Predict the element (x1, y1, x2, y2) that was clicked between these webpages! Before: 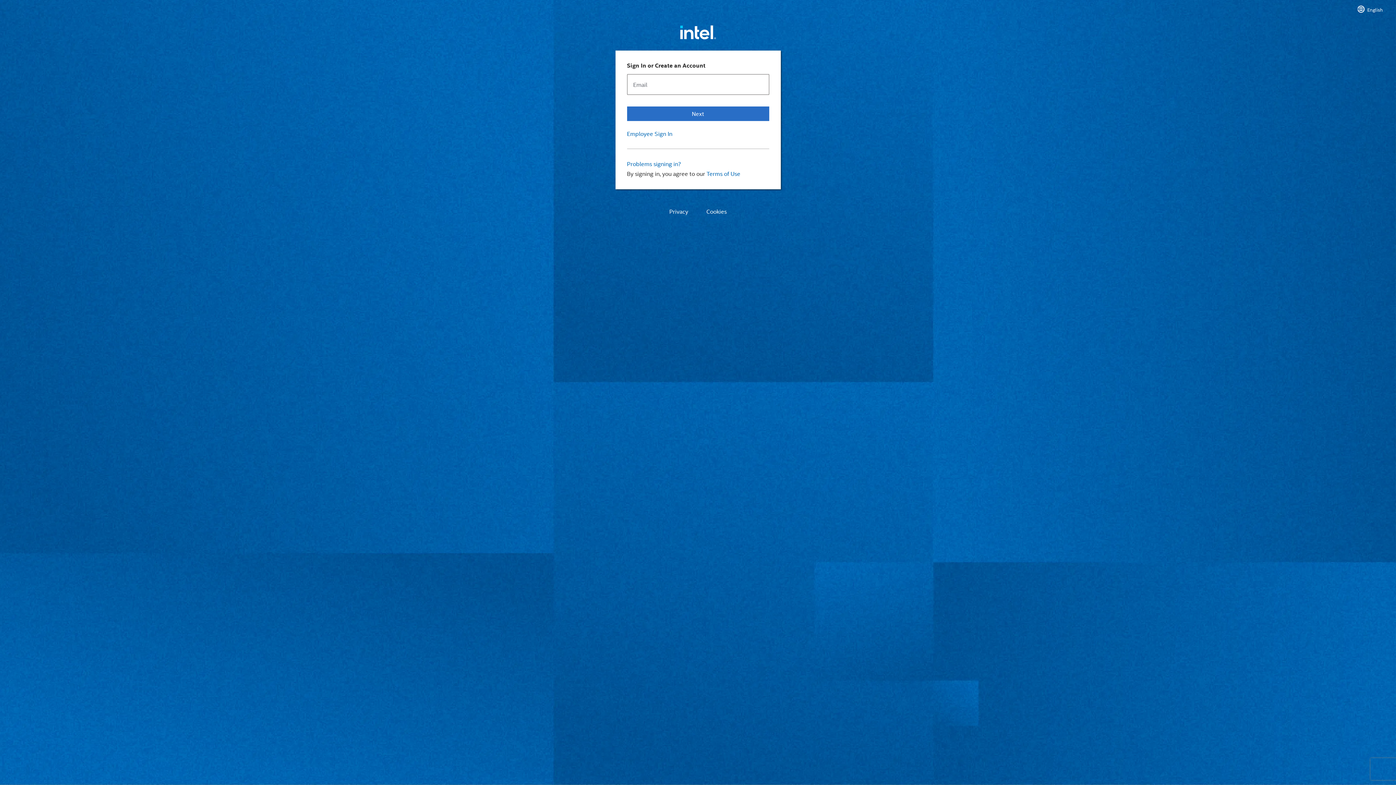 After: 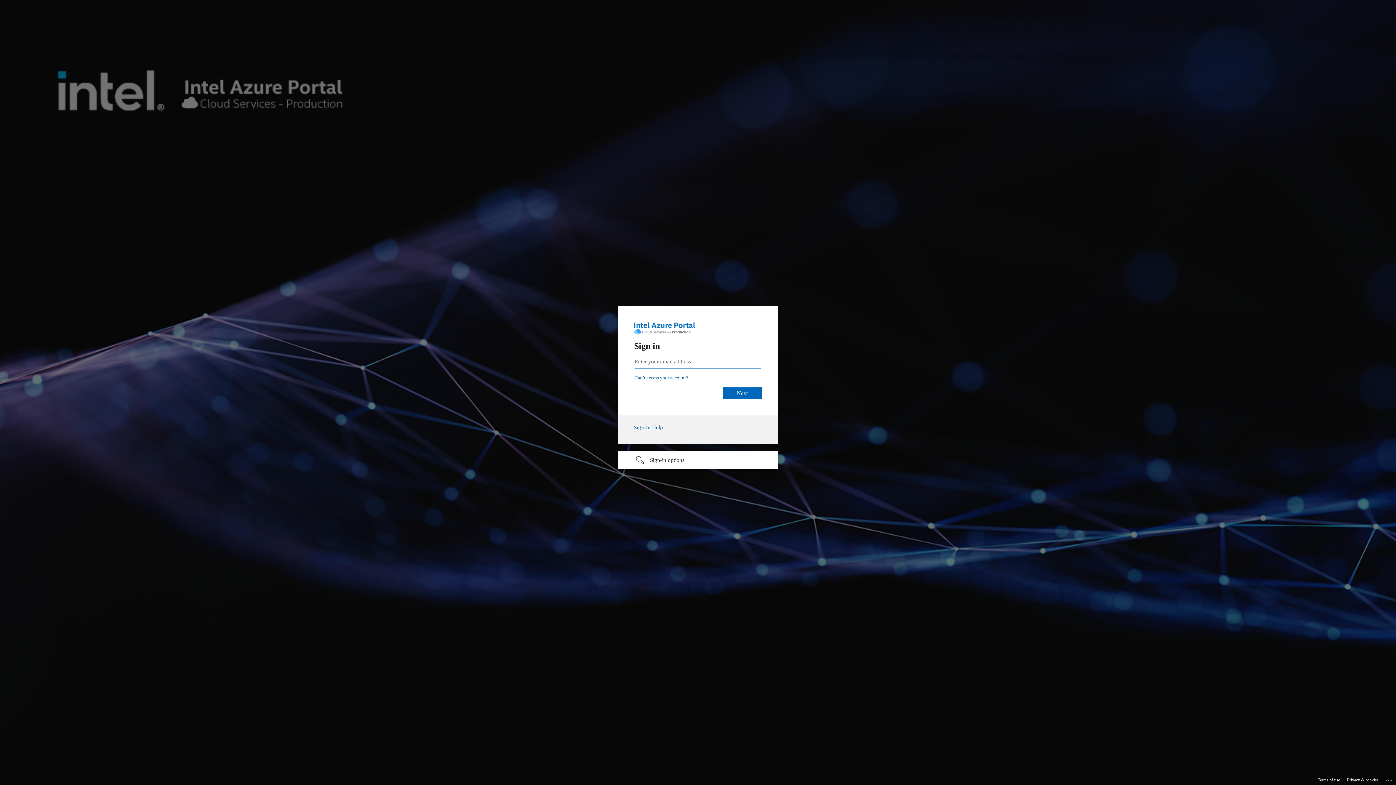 Action: label: Employee Sign In bbox: (627, 129, 769, 137)